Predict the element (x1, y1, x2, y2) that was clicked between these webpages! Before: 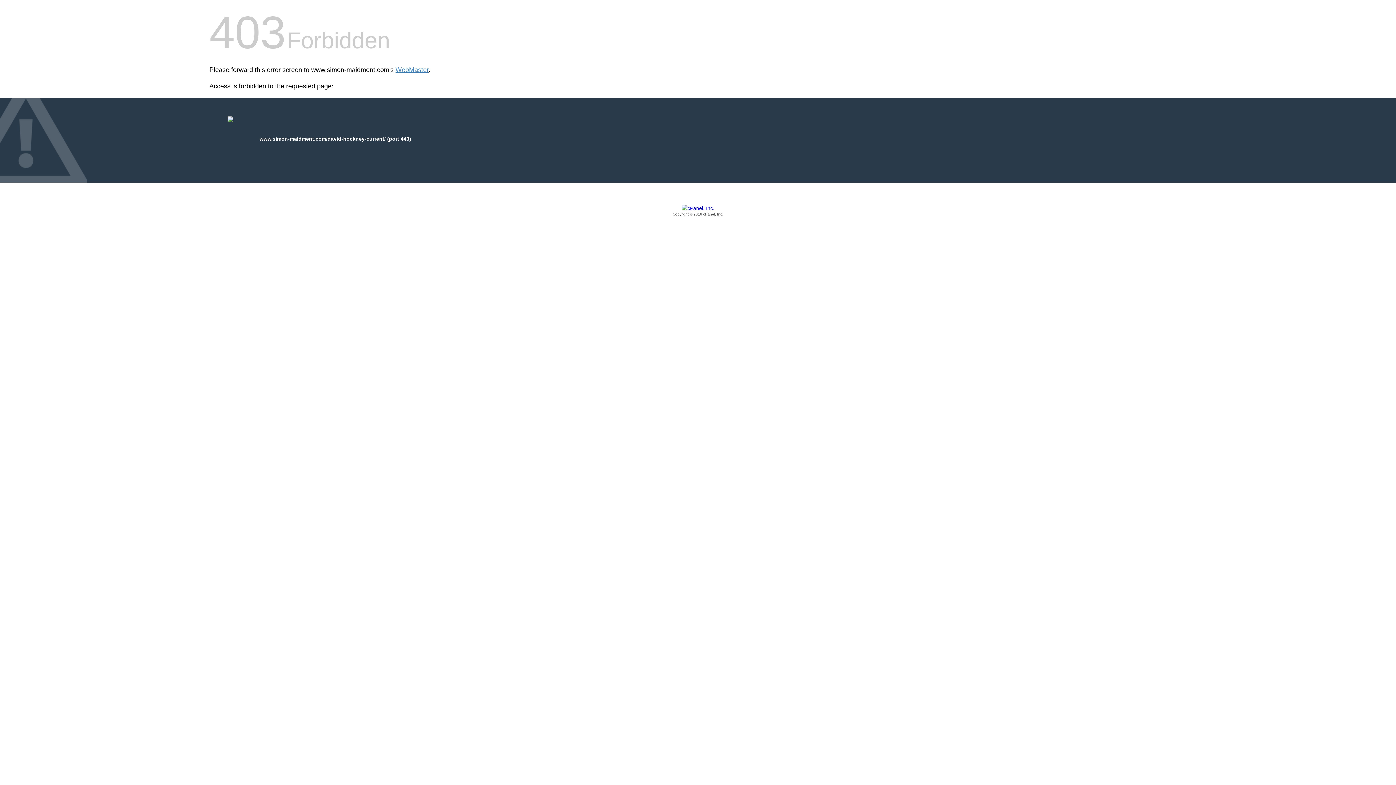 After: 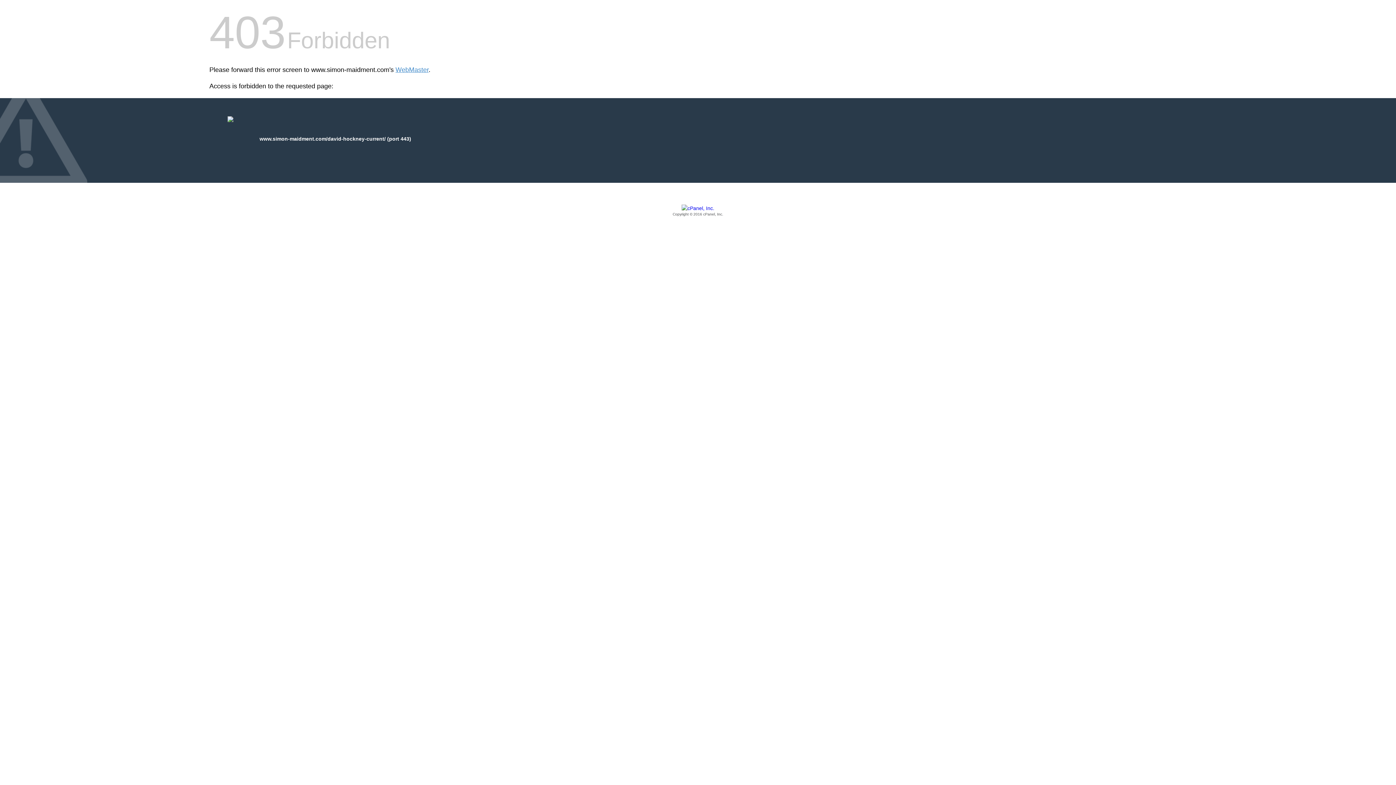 Action: bbox: (209, 205, 1186, 217) label: Copyright © 2016 cPanel, Inc.